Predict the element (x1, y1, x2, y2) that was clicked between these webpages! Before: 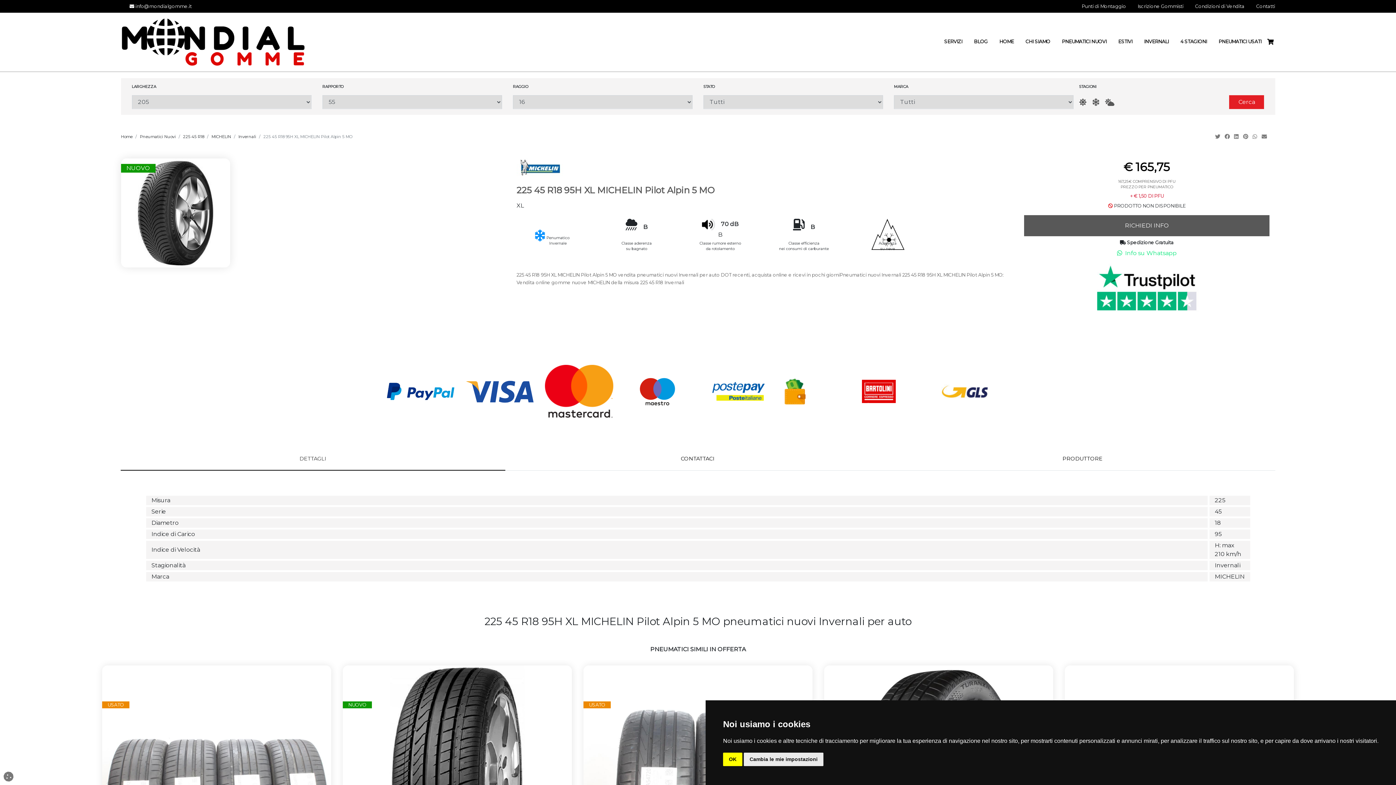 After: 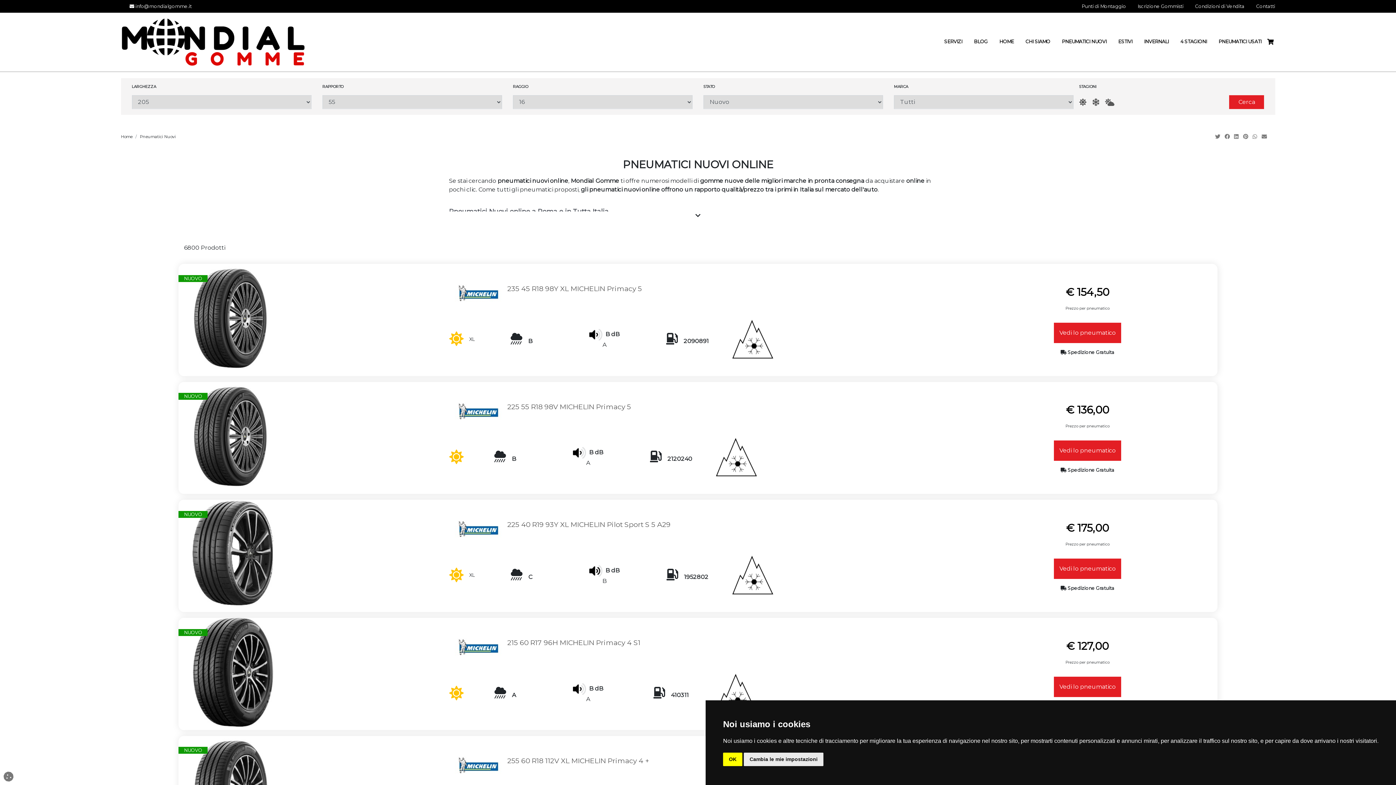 Action: label: PNEUMATICI NUOVI bbox: (1050, 38, 1106, 45)